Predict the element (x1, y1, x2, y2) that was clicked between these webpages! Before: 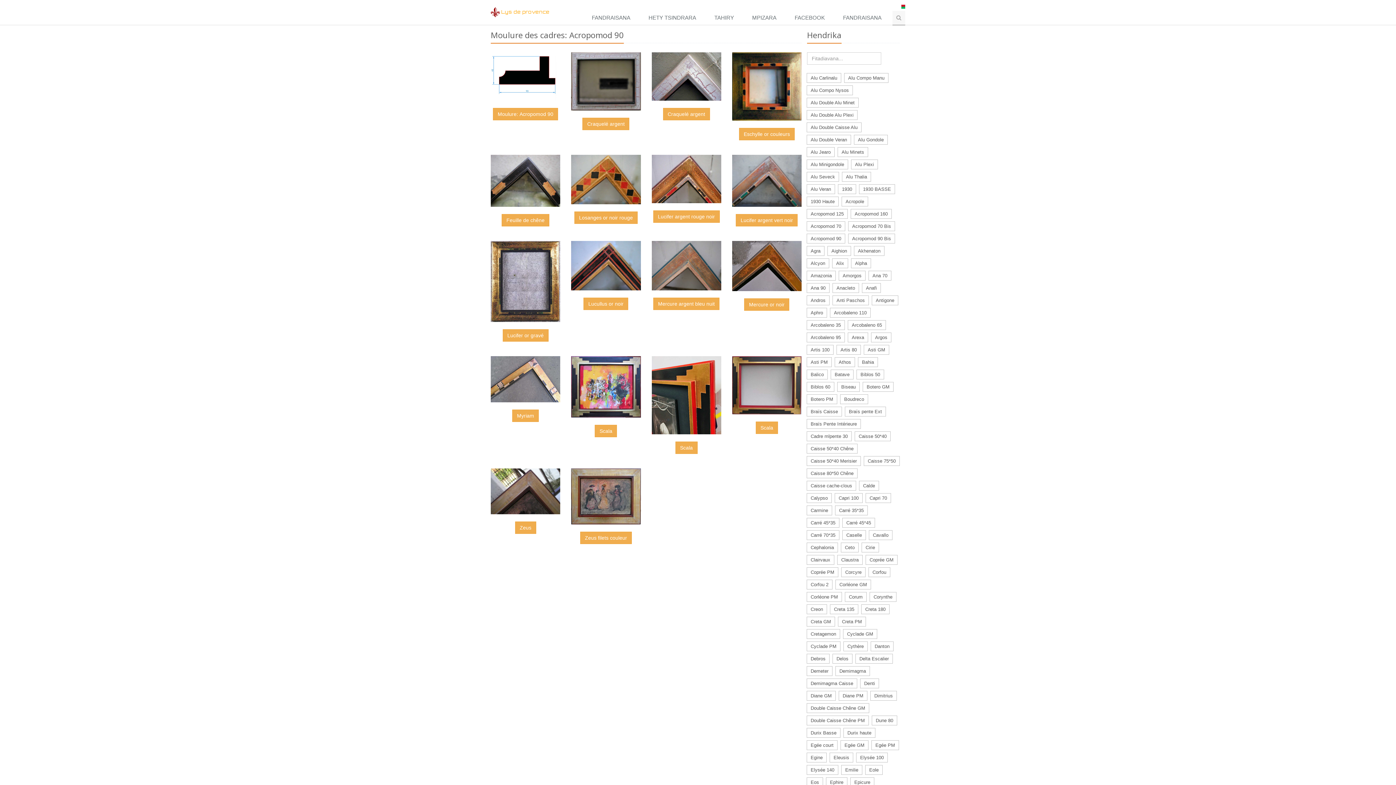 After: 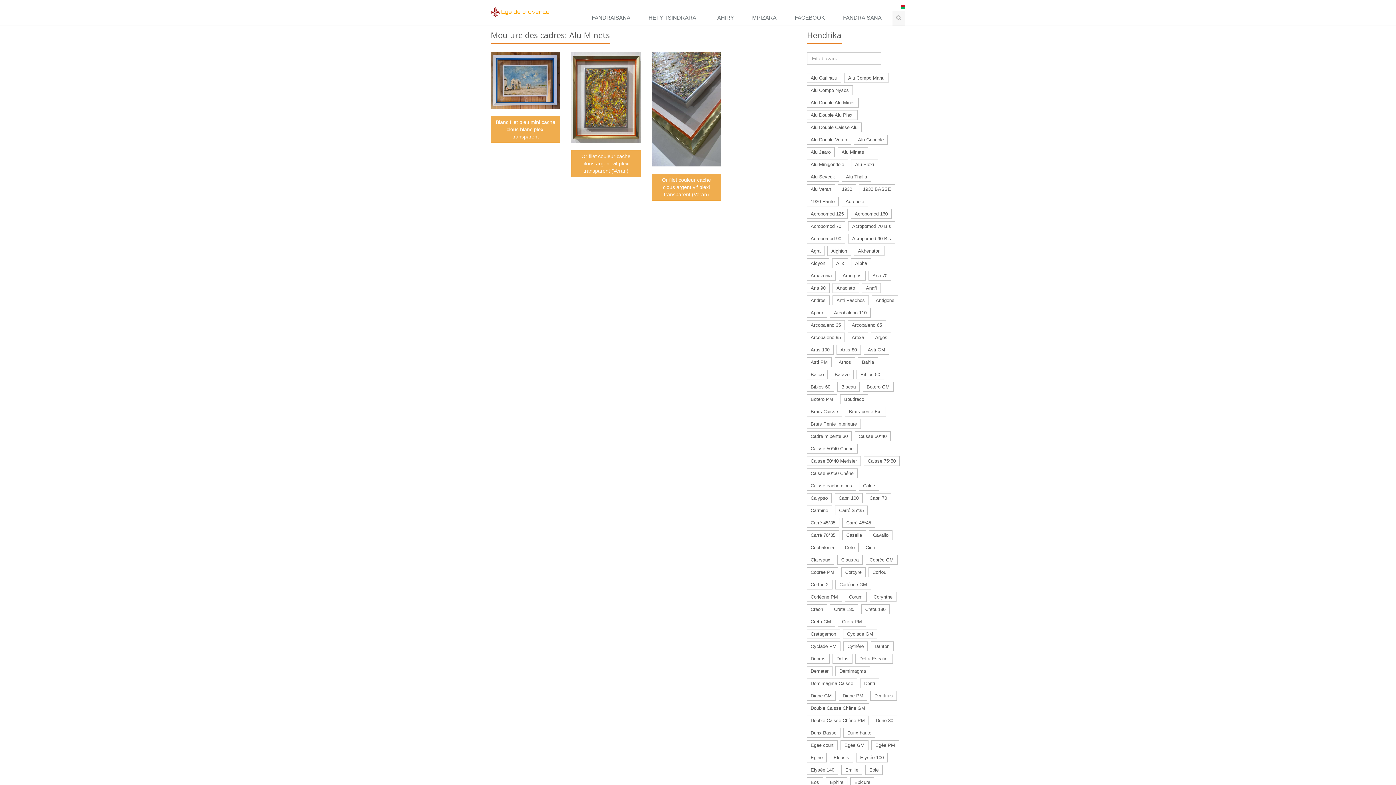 Action: label: Alu Minets bbox: (837, 147, 868, 157)